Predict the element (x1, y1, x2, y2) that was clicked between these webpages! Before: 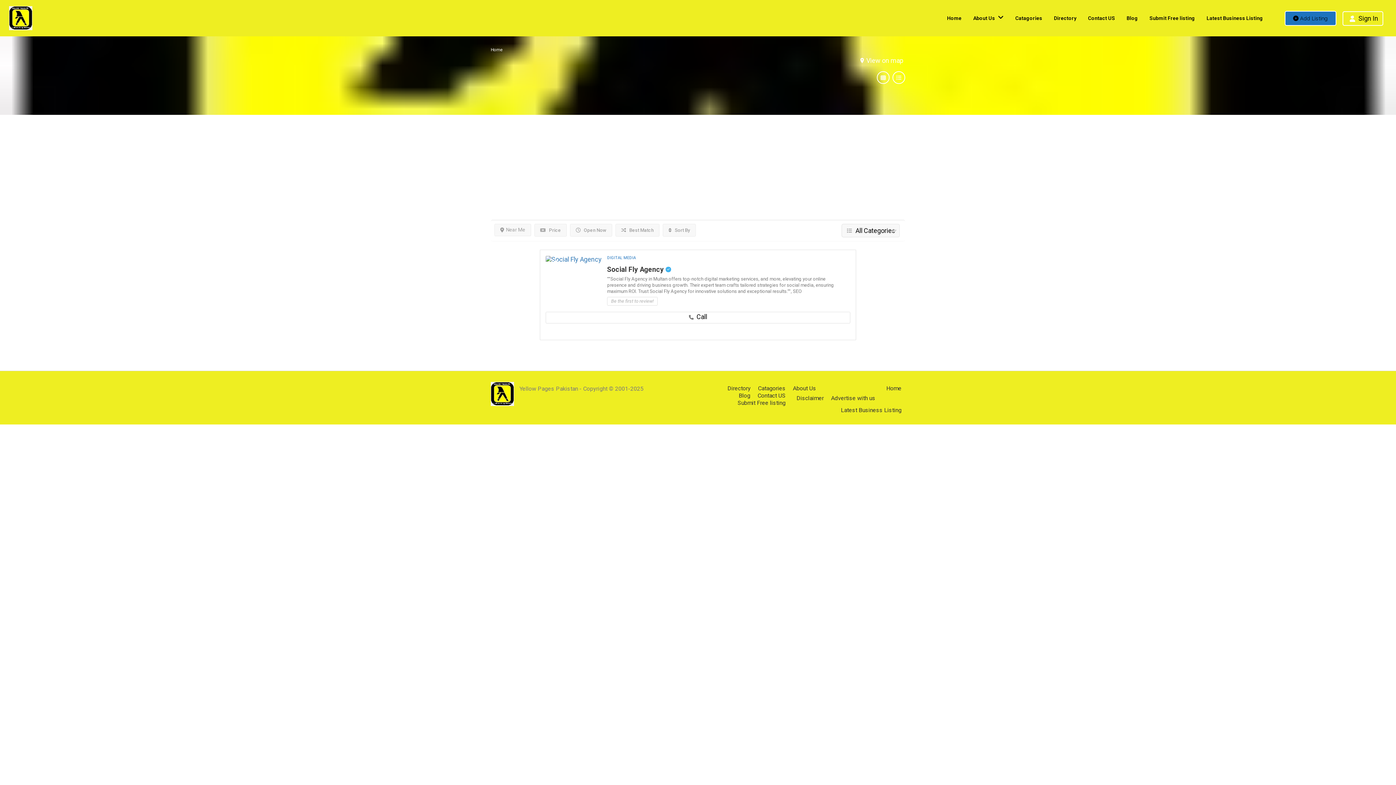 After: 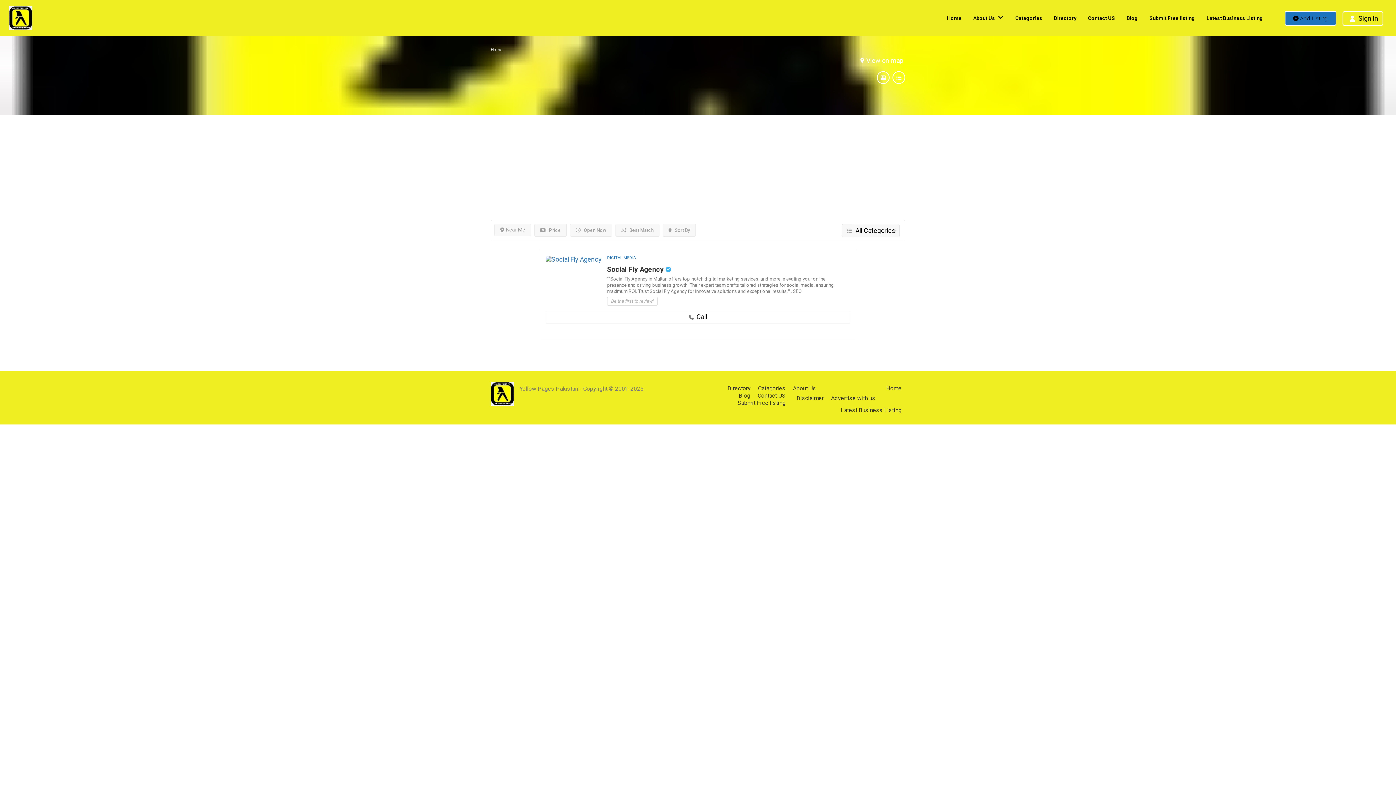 Action: label: ""Social Fly Agency in Multan offers top-notch digital marketing services,  bbox: (607, 276, 760, 281)